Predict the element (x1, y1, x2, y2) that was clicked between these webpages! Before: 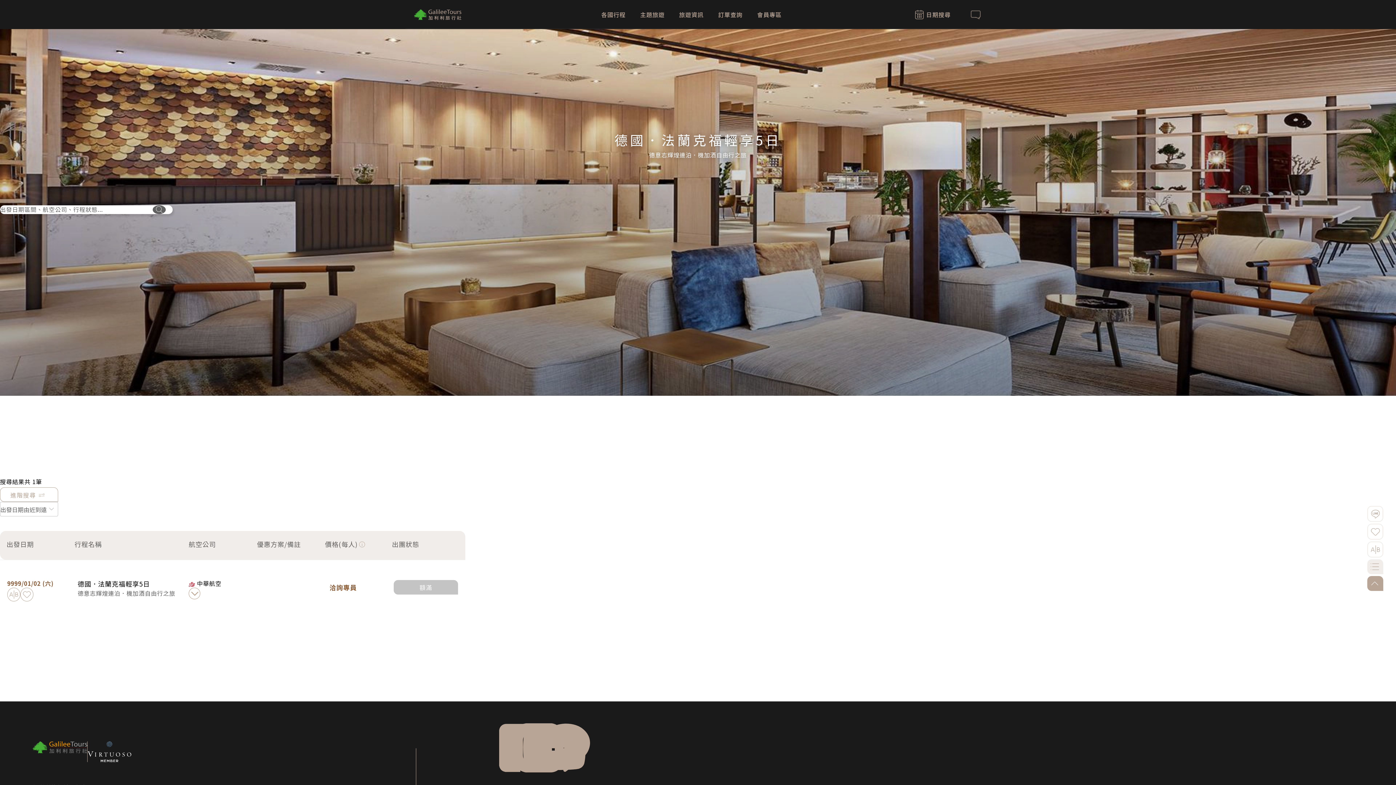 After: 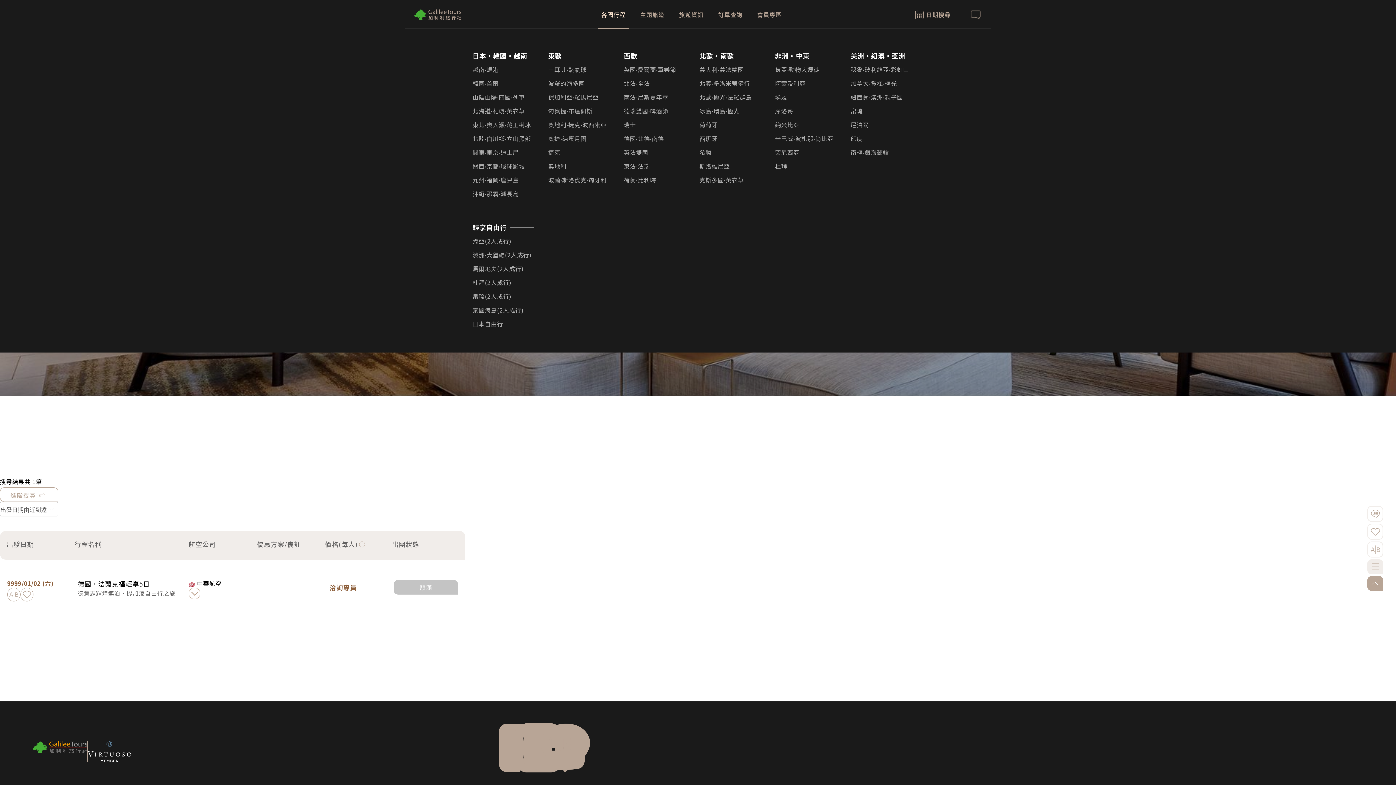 Action: bbox: (601, 0, 625, 29) label: 各國行程